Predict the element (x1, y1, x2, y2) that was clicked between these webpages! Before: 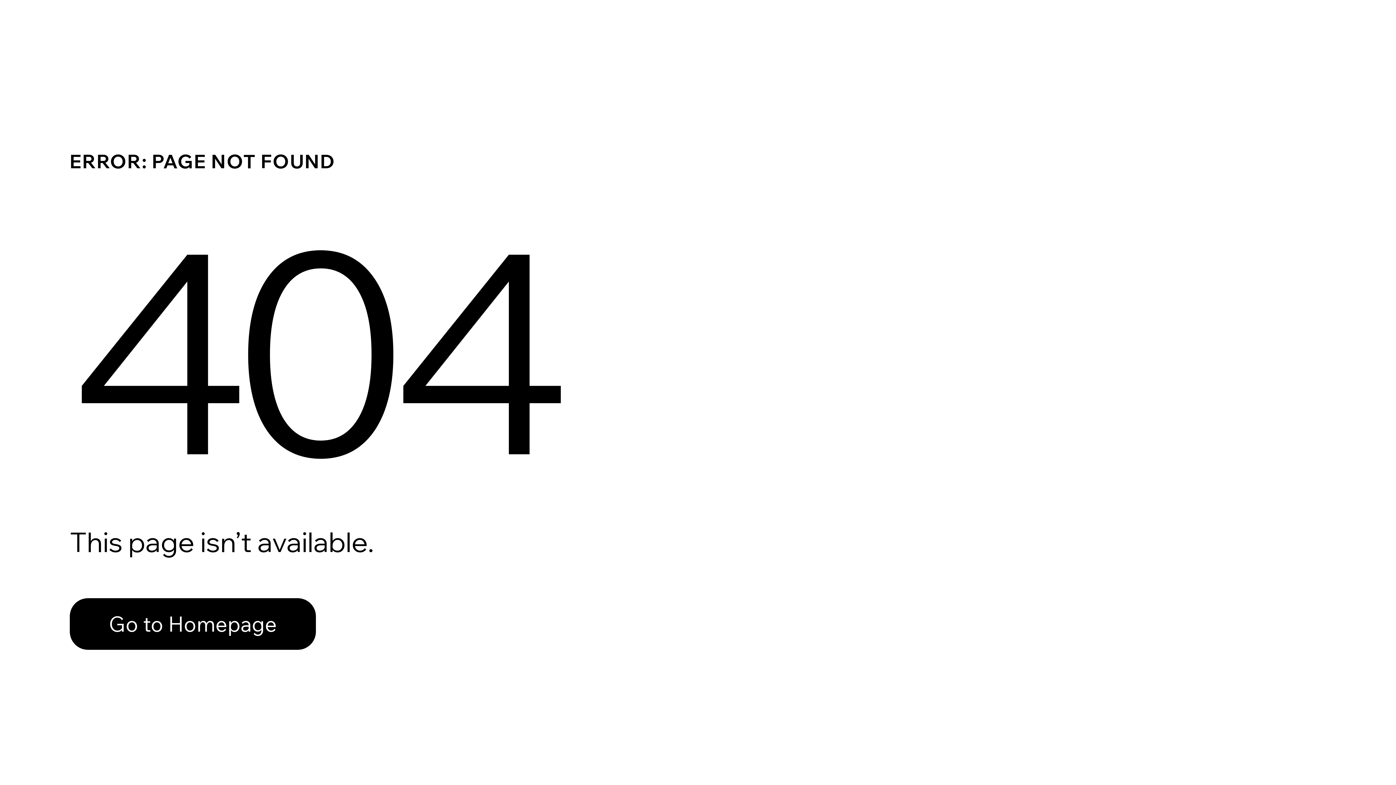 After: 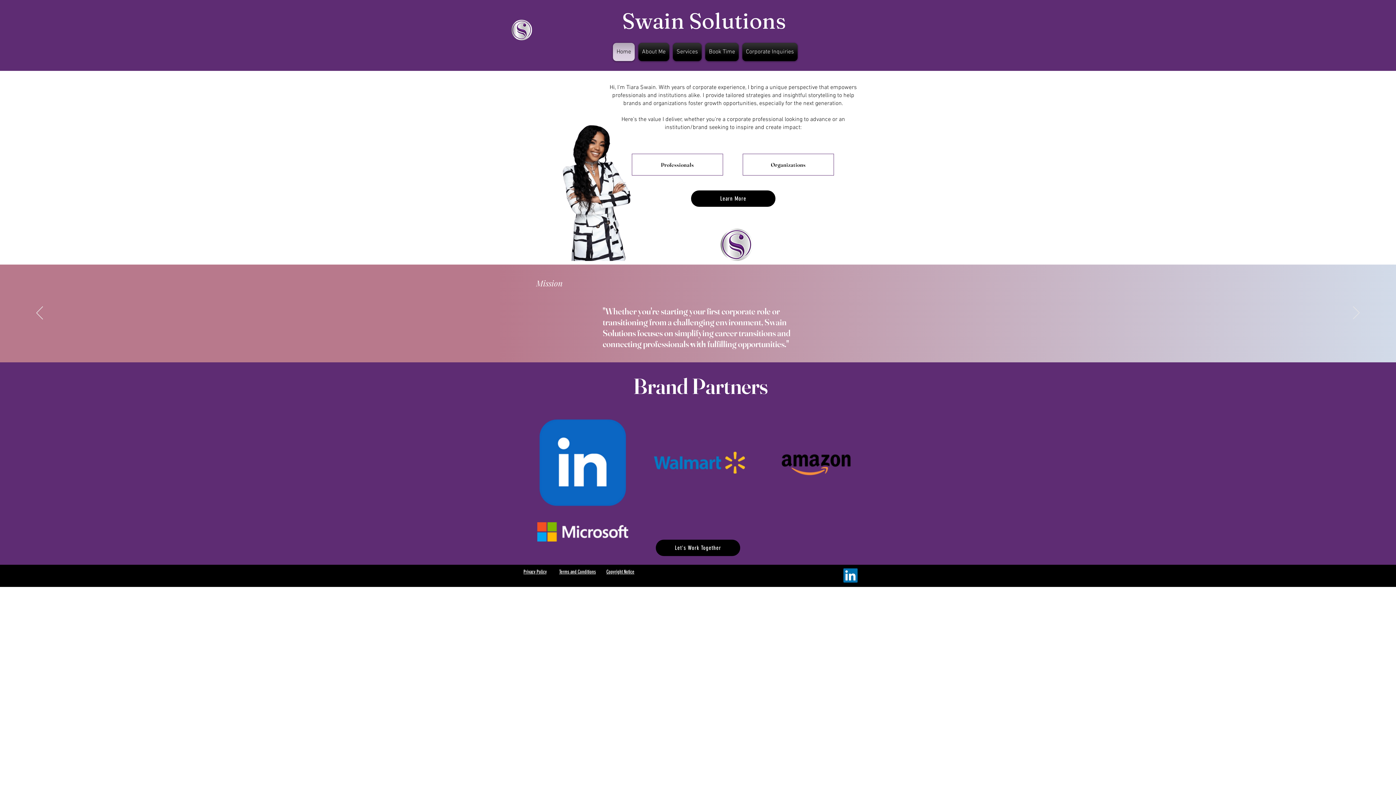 Action: label: Go to Homepage bbox: (69, 598, 316, 650)